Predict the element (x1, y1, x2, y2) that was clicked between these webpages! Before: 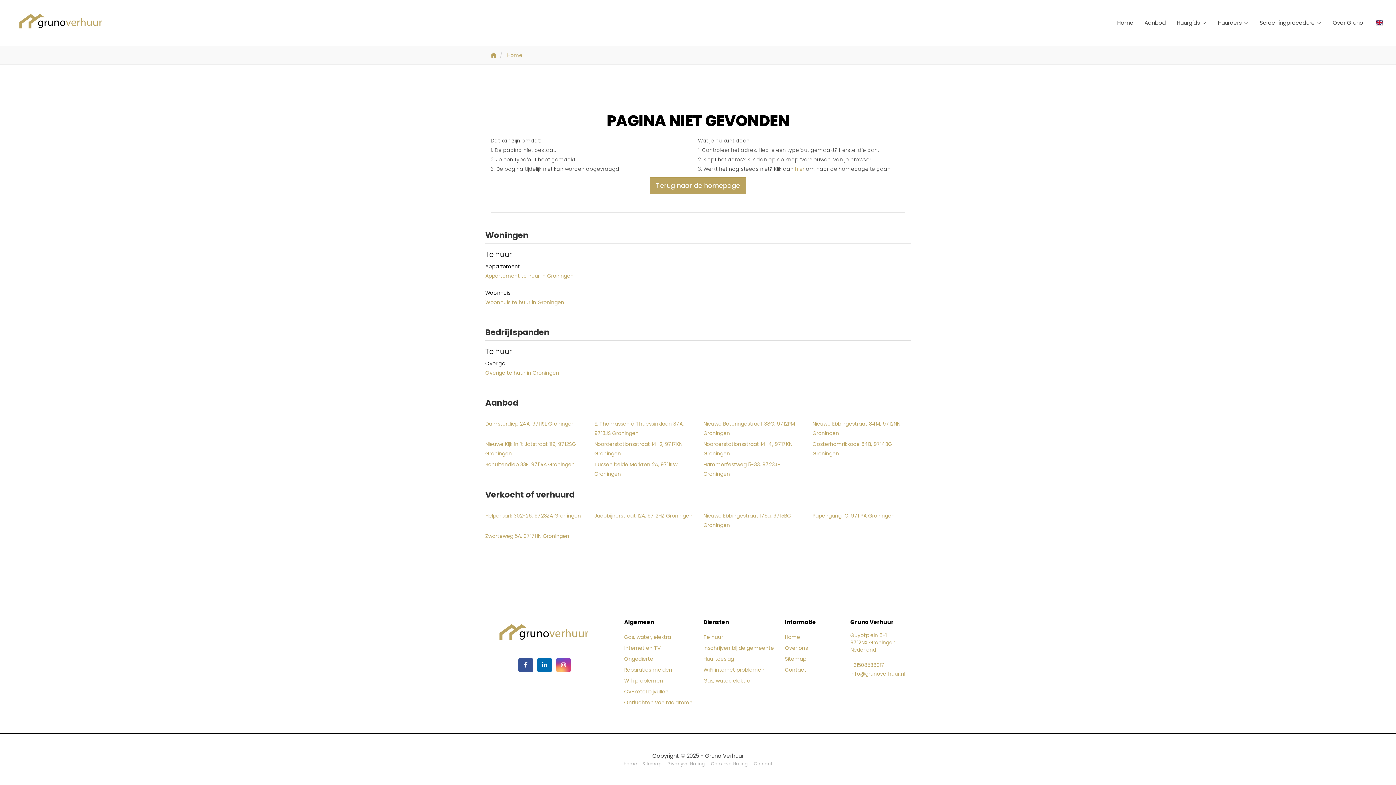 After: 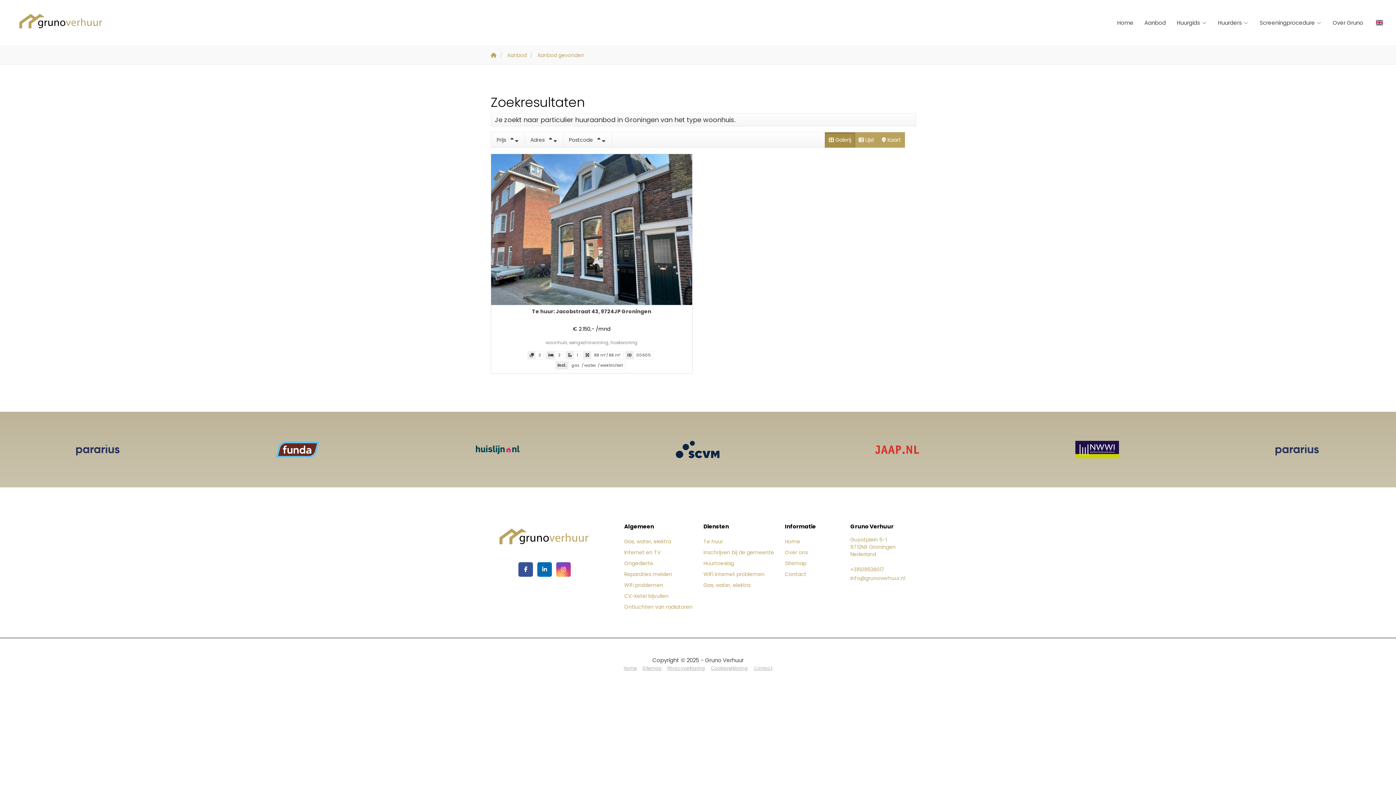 Action: label: Woonhuis te huur in Groningen bbox: (485, 297, 583, 307)